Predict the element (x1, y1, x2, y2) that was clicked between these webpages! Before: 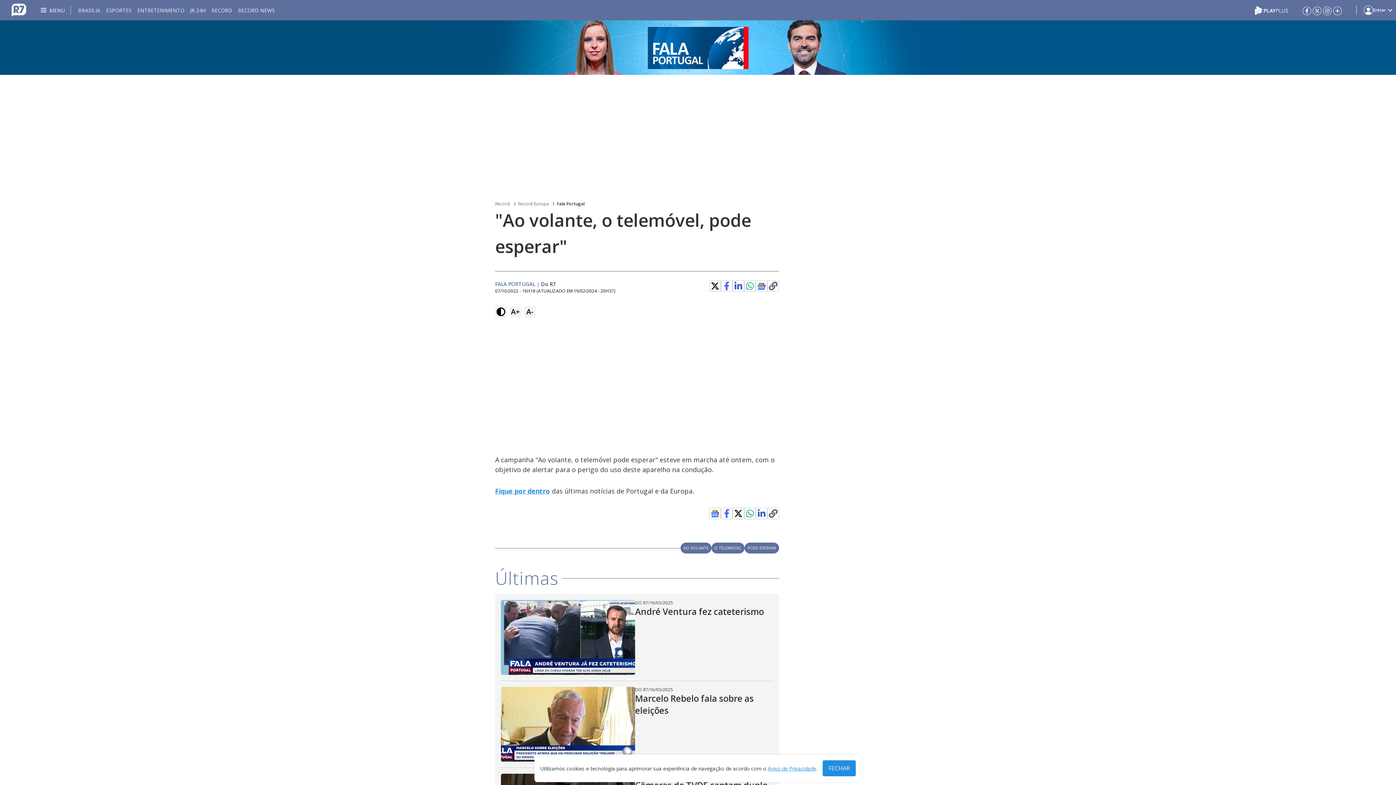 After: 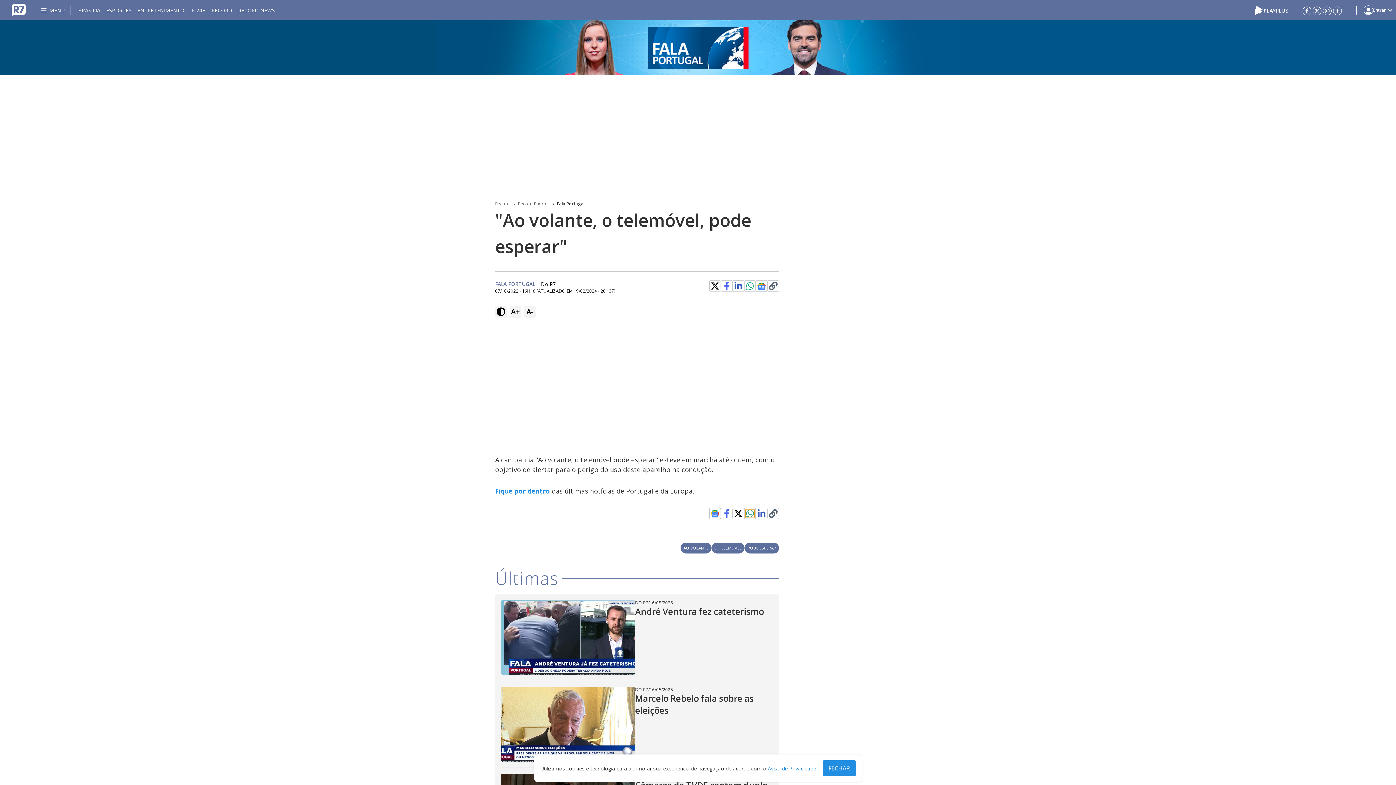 Action: bbox: (745, 509, 754, 518)